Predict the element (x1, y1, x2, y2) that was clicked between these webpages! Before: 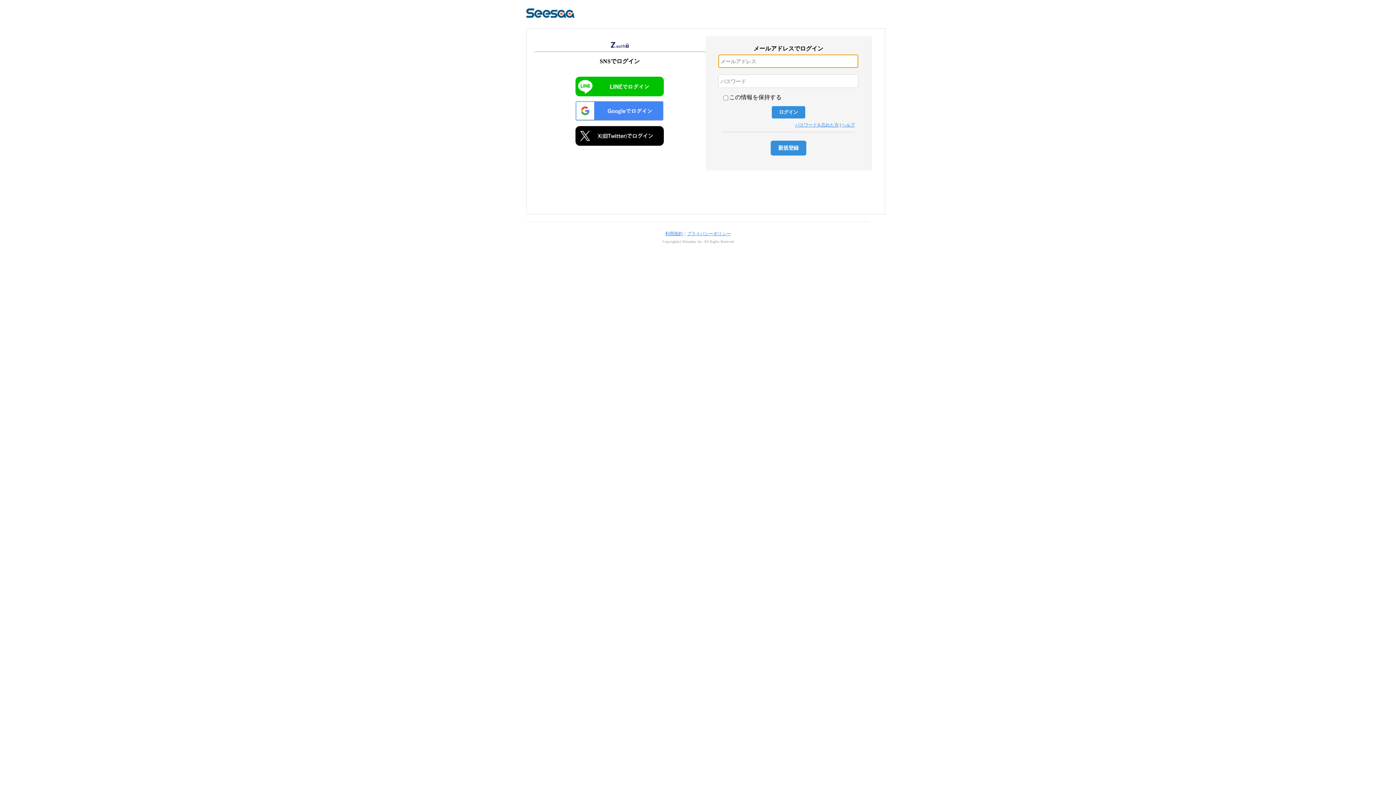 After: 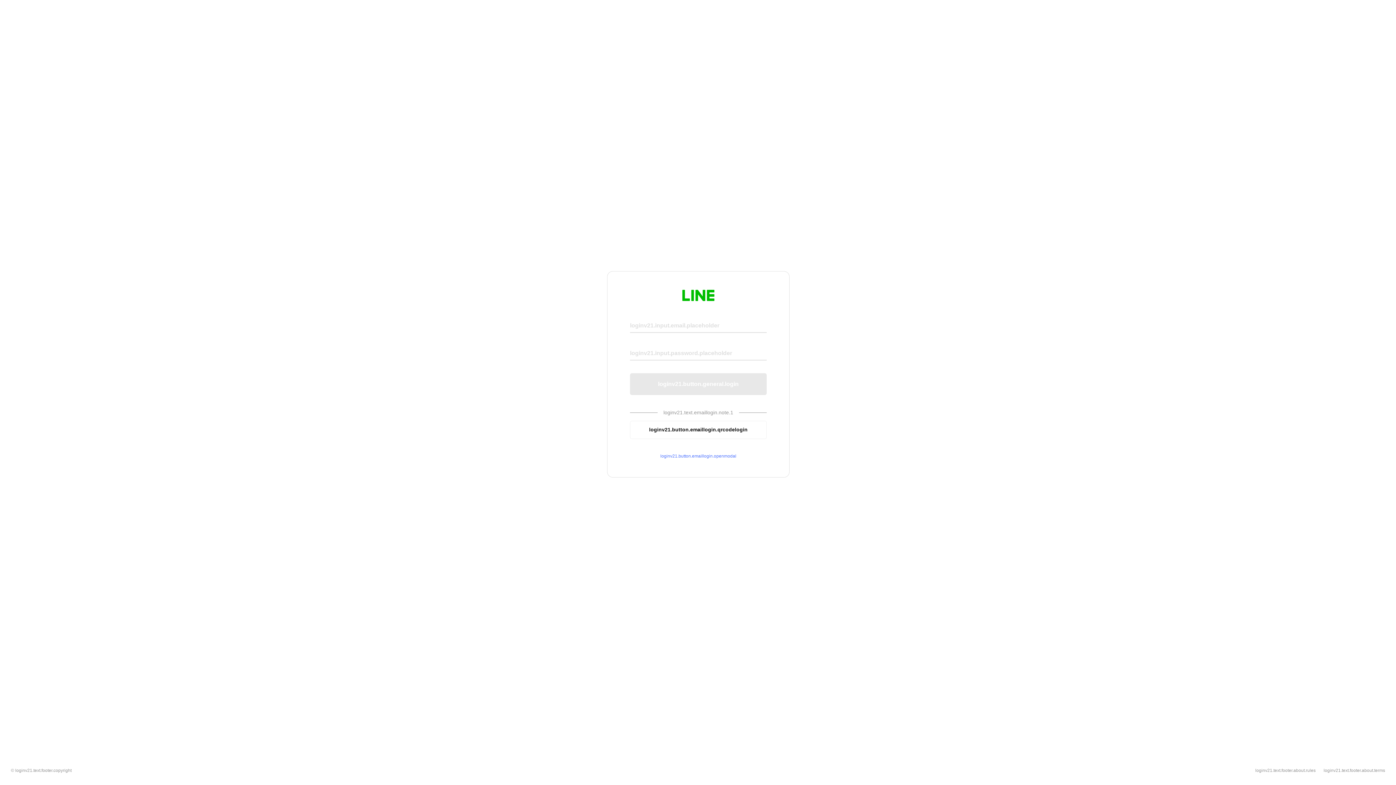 Action: bbox: (575, 76, 664, 96)